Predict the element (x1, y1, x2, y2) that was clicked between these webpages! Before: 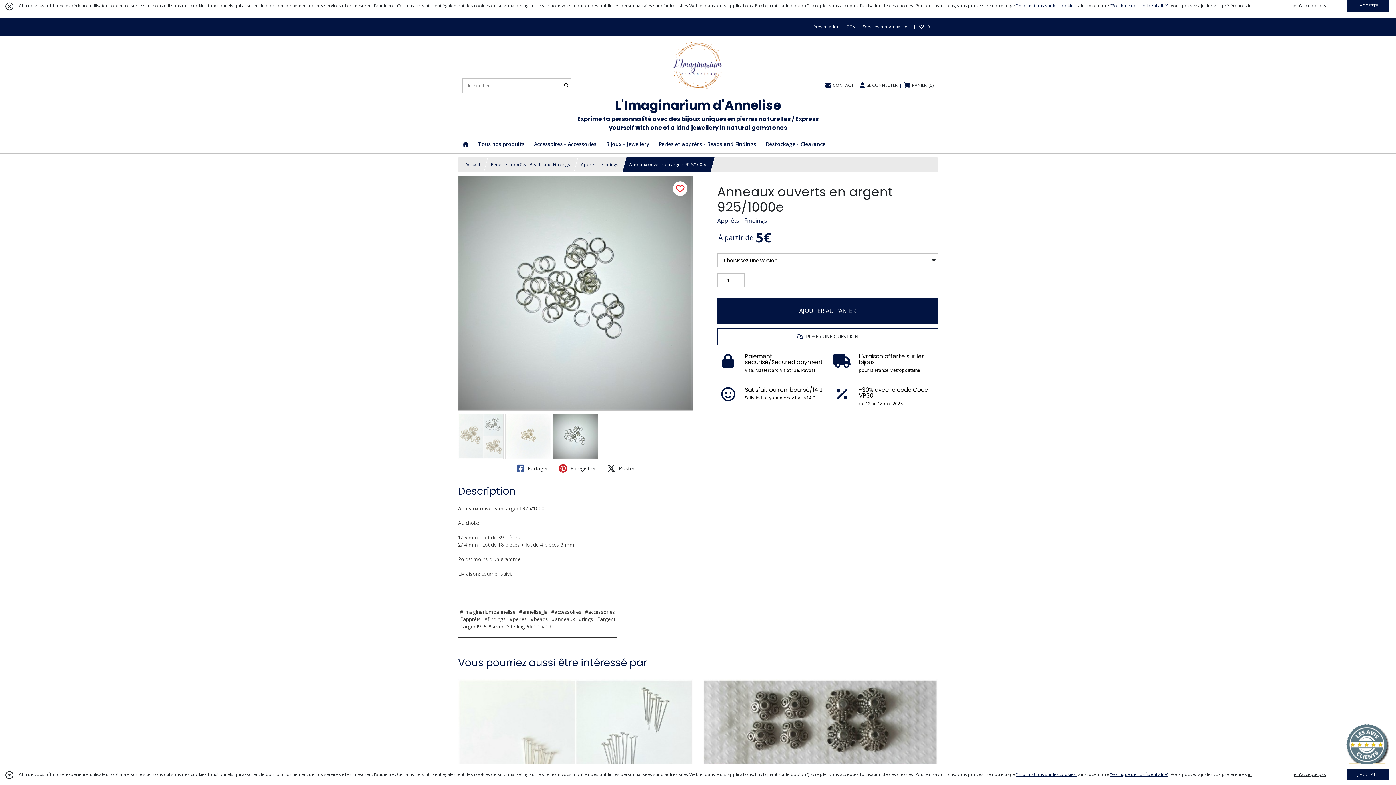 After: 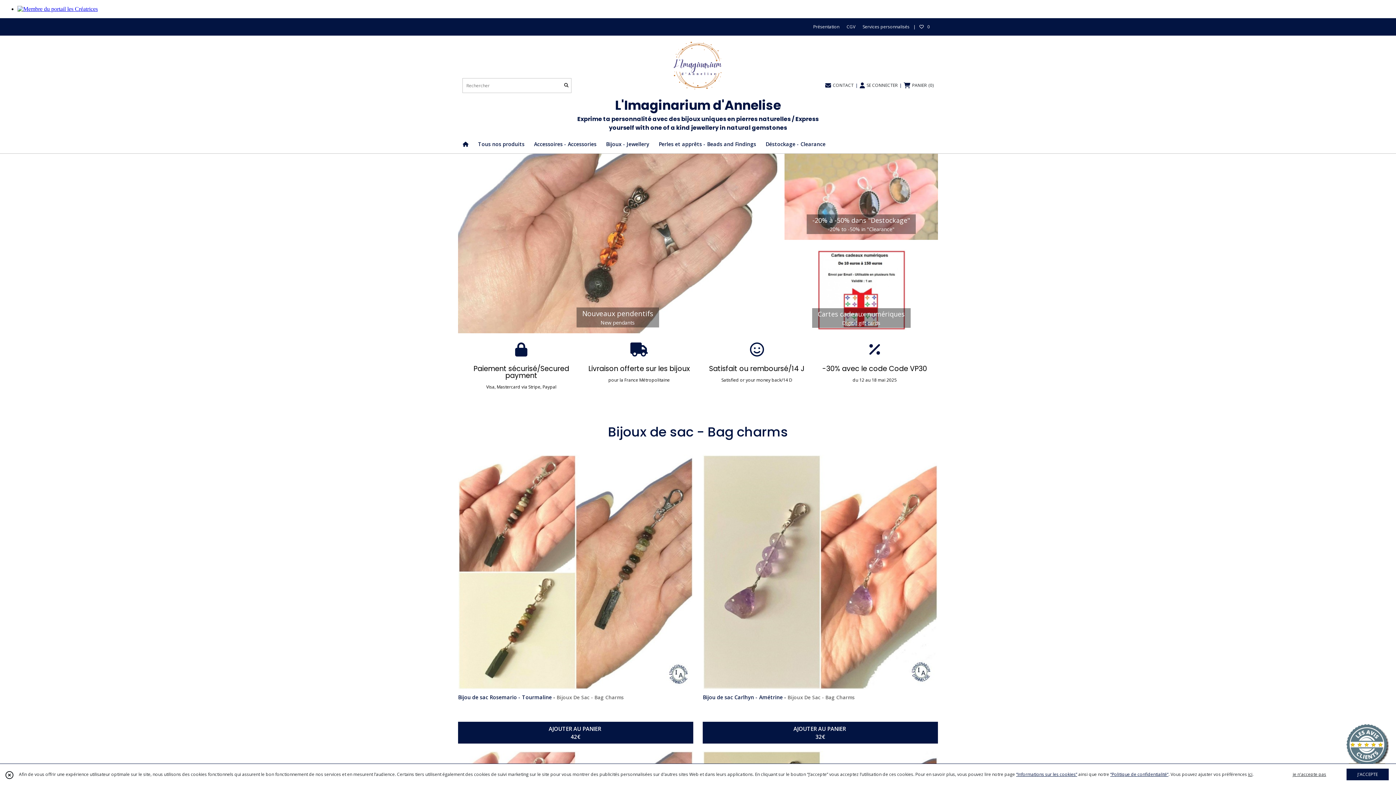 Action: label: L'Imaginarium d'Annelise
Exprime ta personnalité avec des bijoux uniques en pierres naturelles / Express yourself with one of a kind jewellery in natural gemstones bbox: (571, 38, 824, 132)